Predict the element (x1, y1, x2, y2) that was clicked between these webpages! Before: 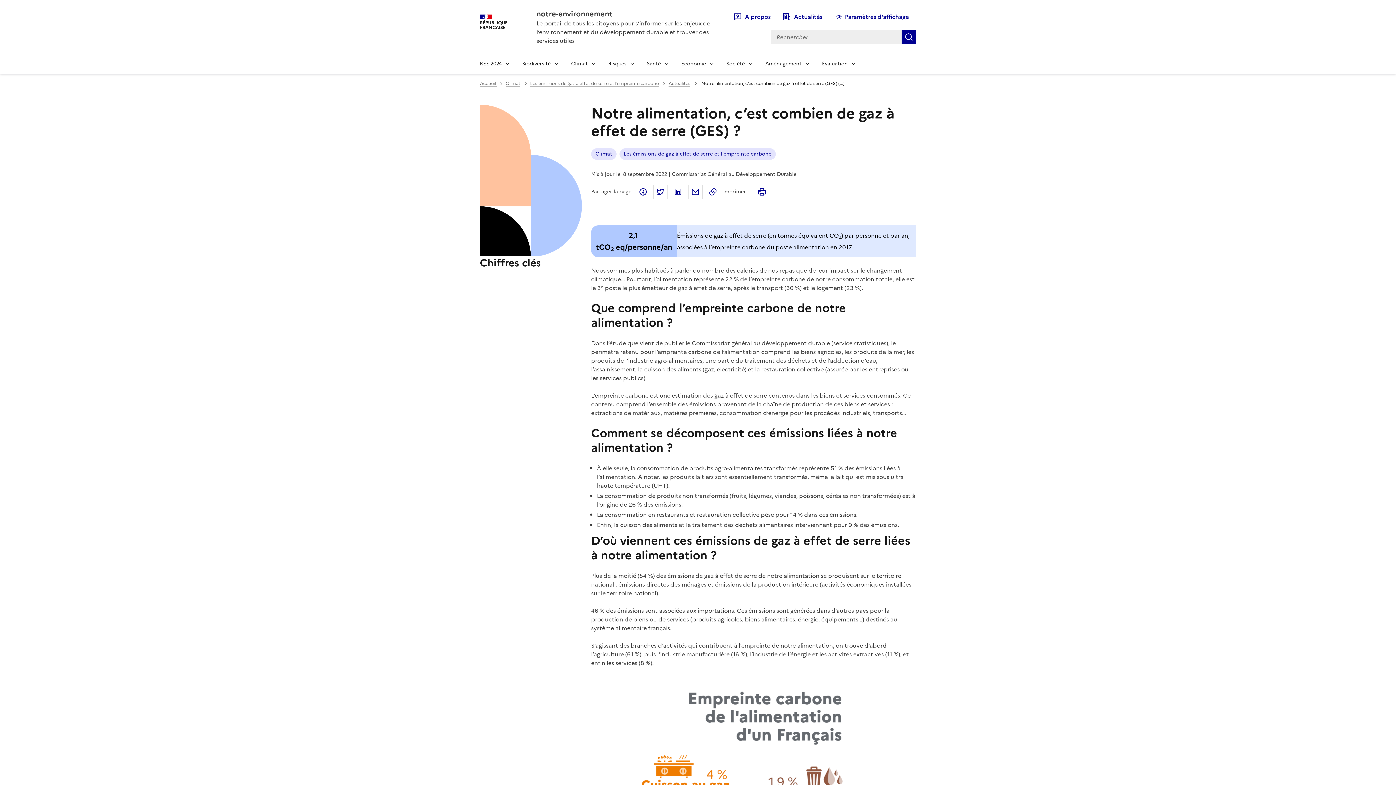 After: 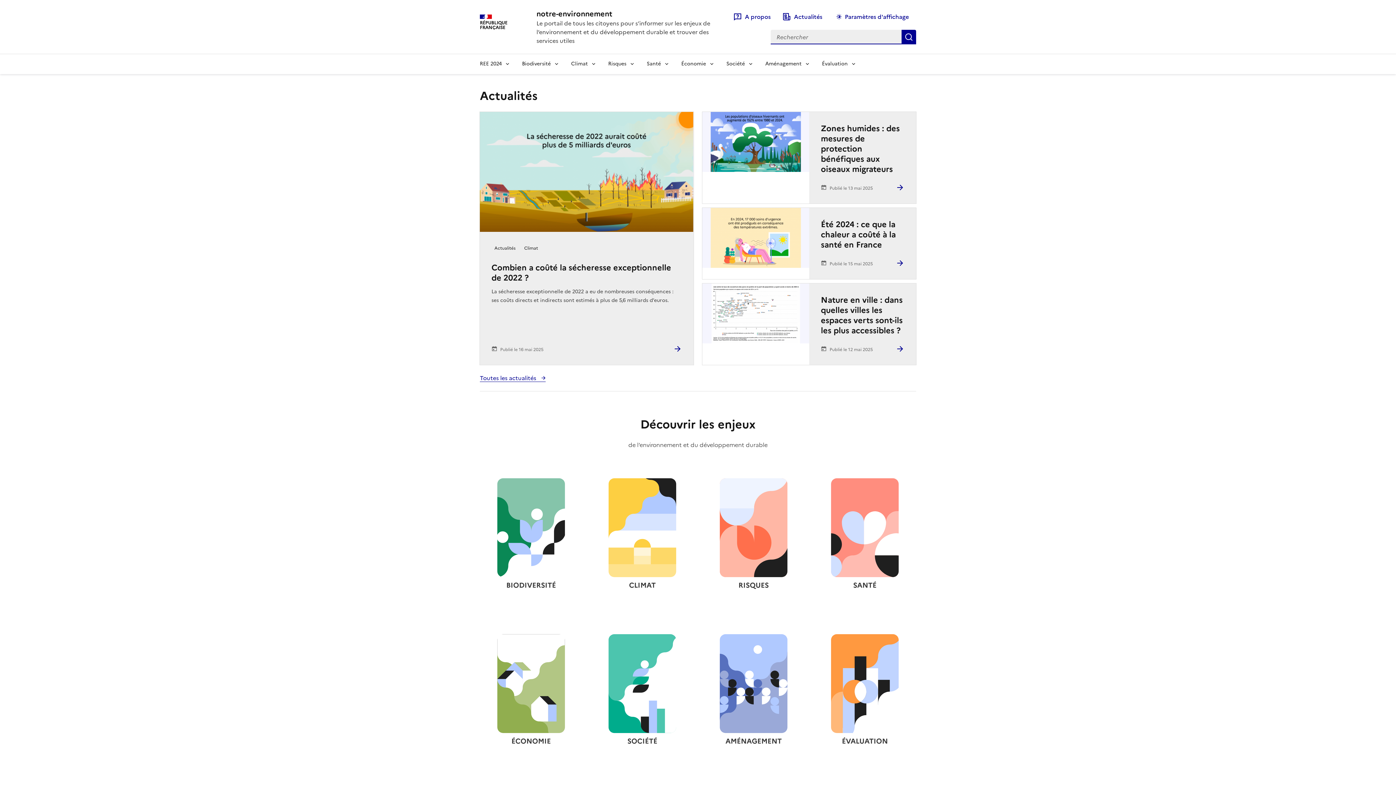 Action: label: notre-environnement bbox: (536, 8, 717, 18)